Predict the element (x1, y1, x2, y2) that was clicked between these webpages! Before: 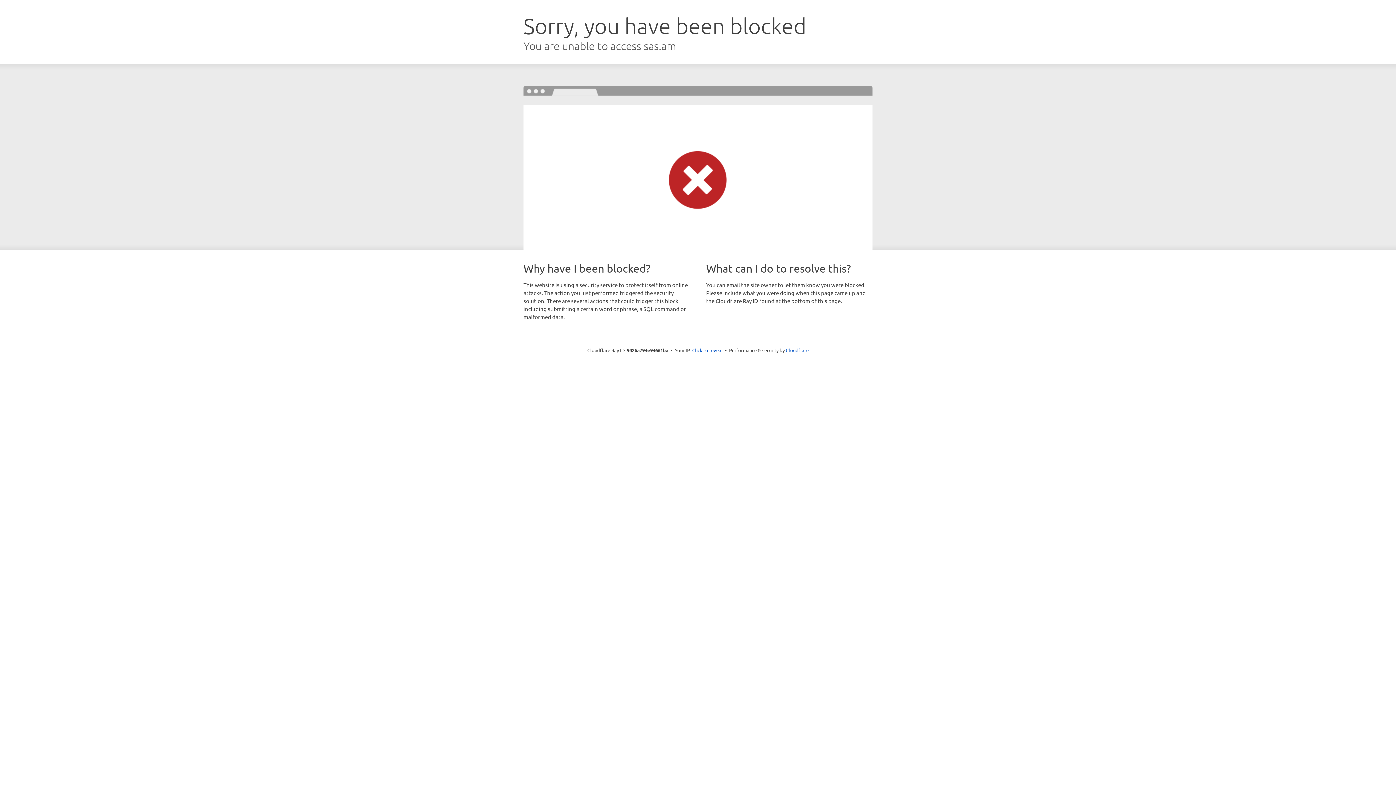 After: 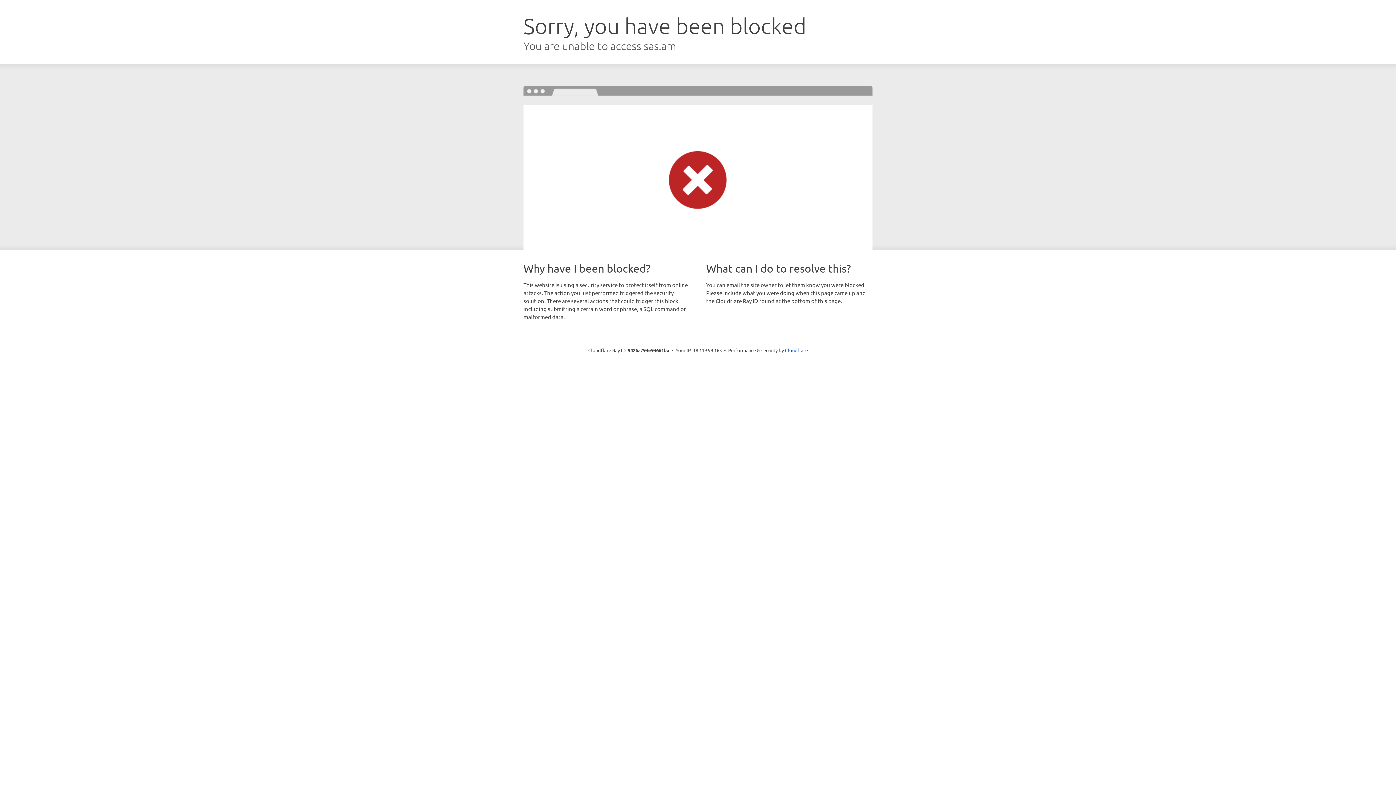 Action: bbox: (692, 346, 722, 353) label: Click to reveal